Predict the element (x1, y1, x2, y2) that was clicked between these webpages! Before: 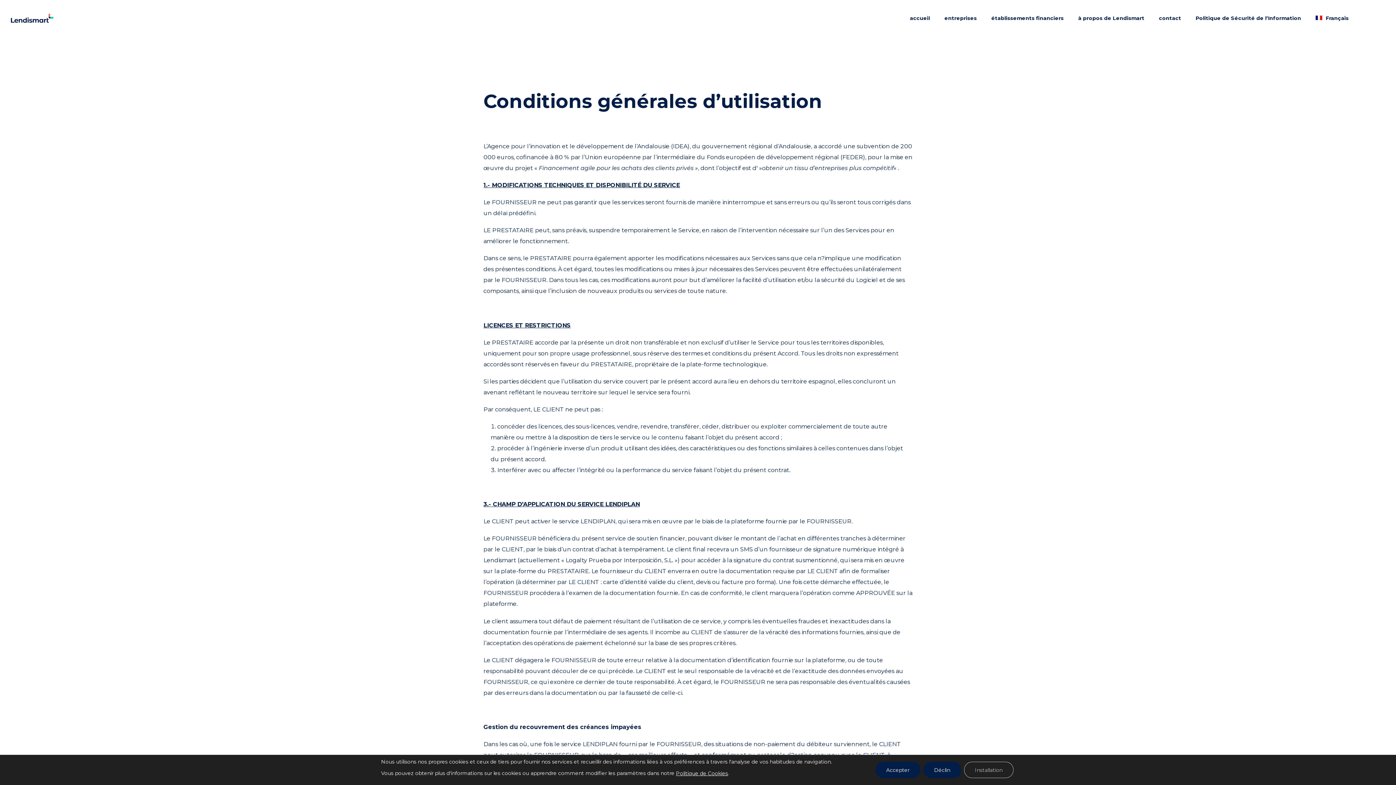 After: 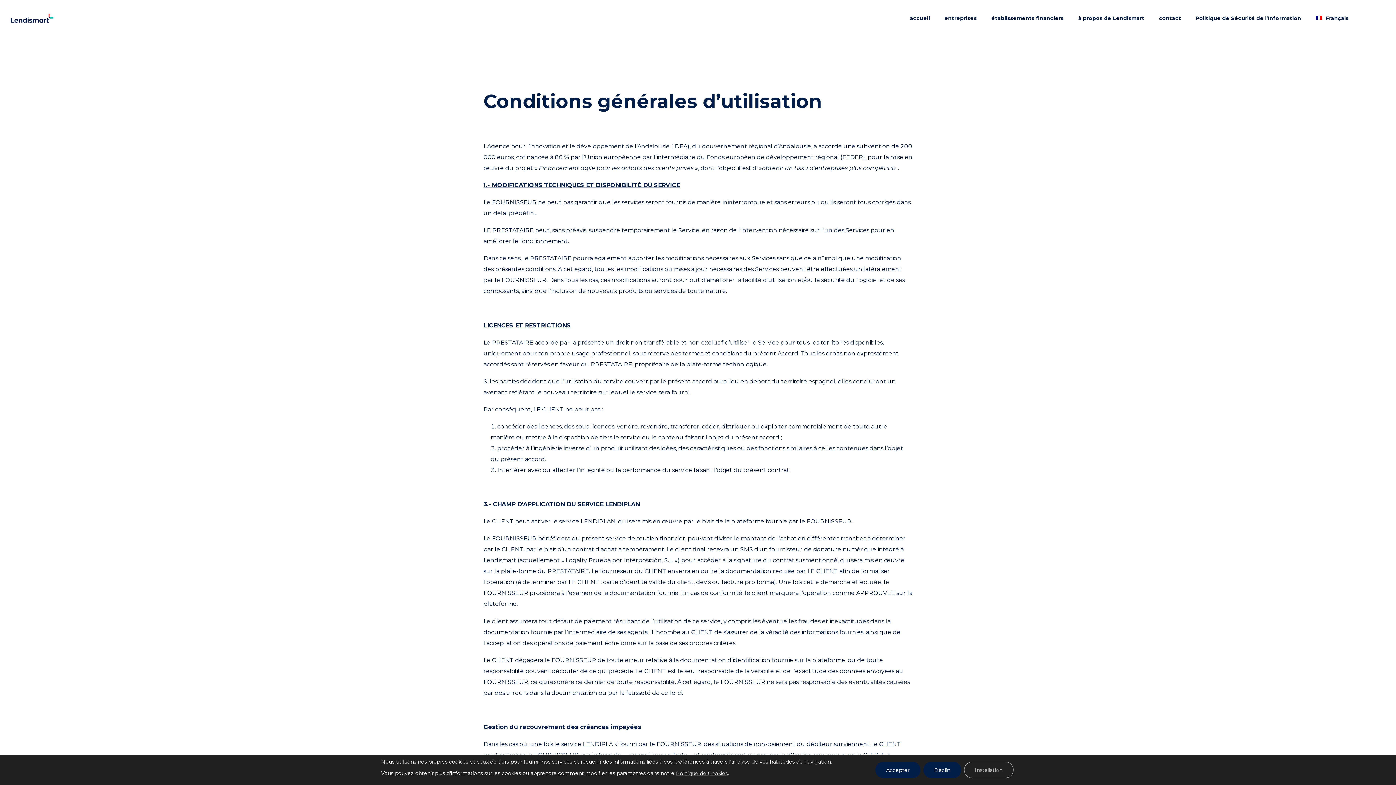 Action: bbox: (1308, 7, 1356, 29) label: Français